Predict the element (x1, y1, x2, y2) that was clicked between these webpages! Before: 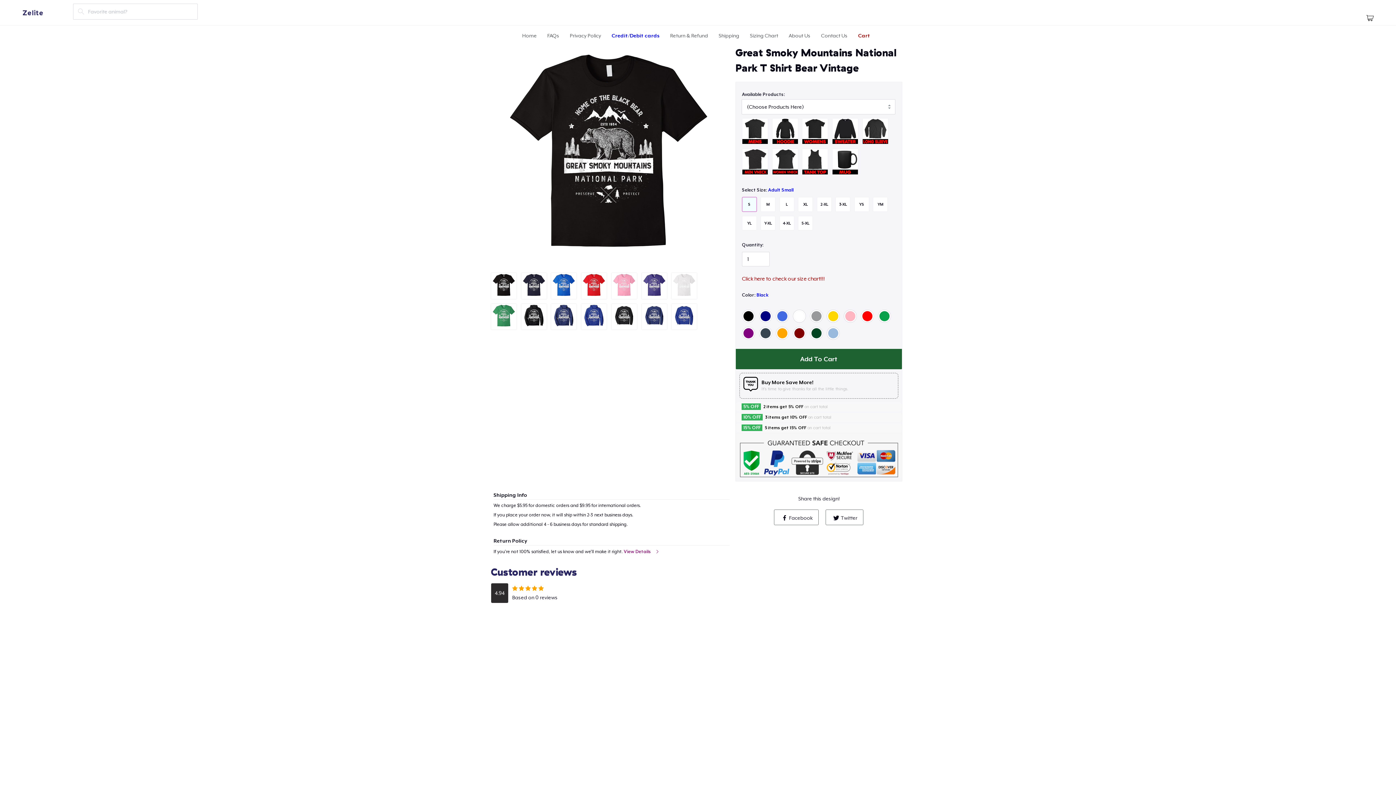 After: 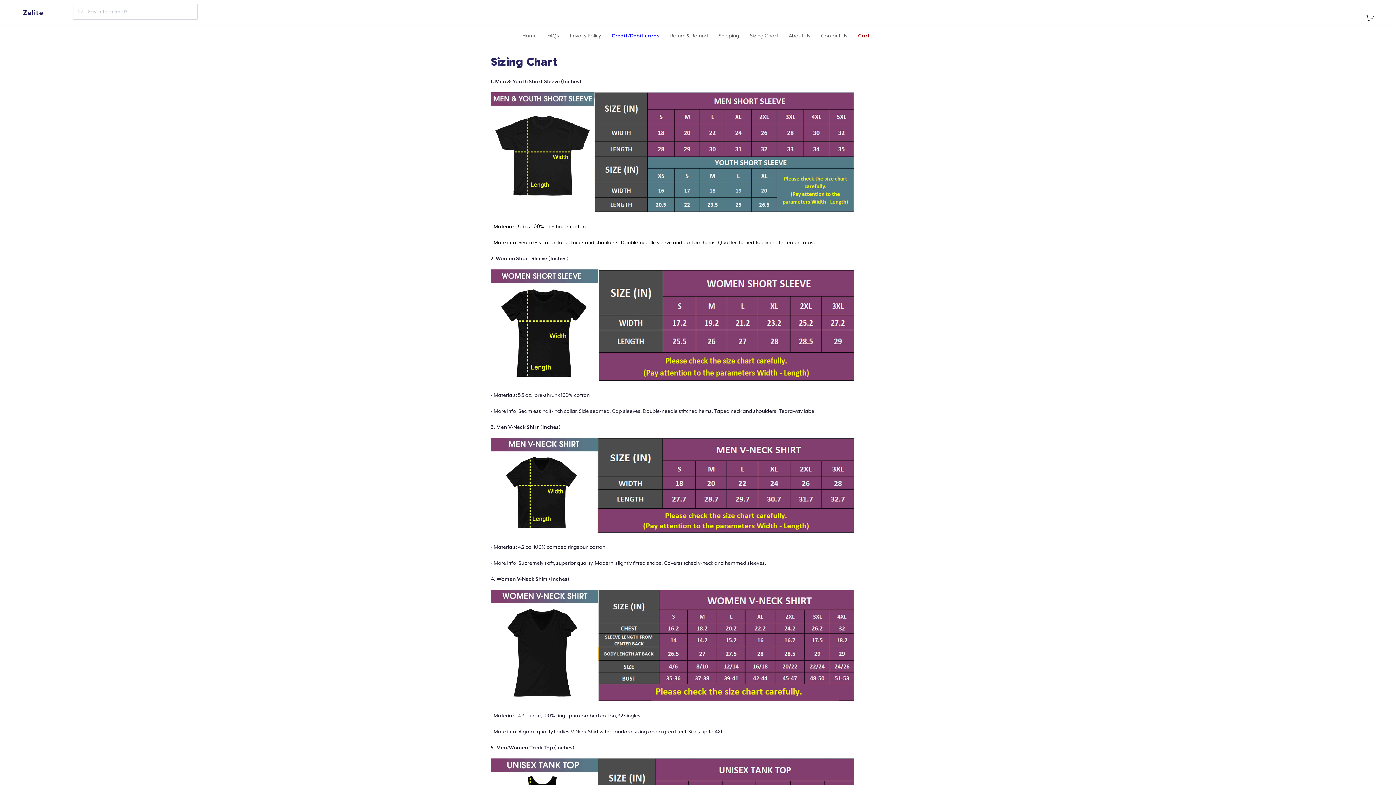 Action: label: Sizing Chart bbox: (750, 32, 778, 38)